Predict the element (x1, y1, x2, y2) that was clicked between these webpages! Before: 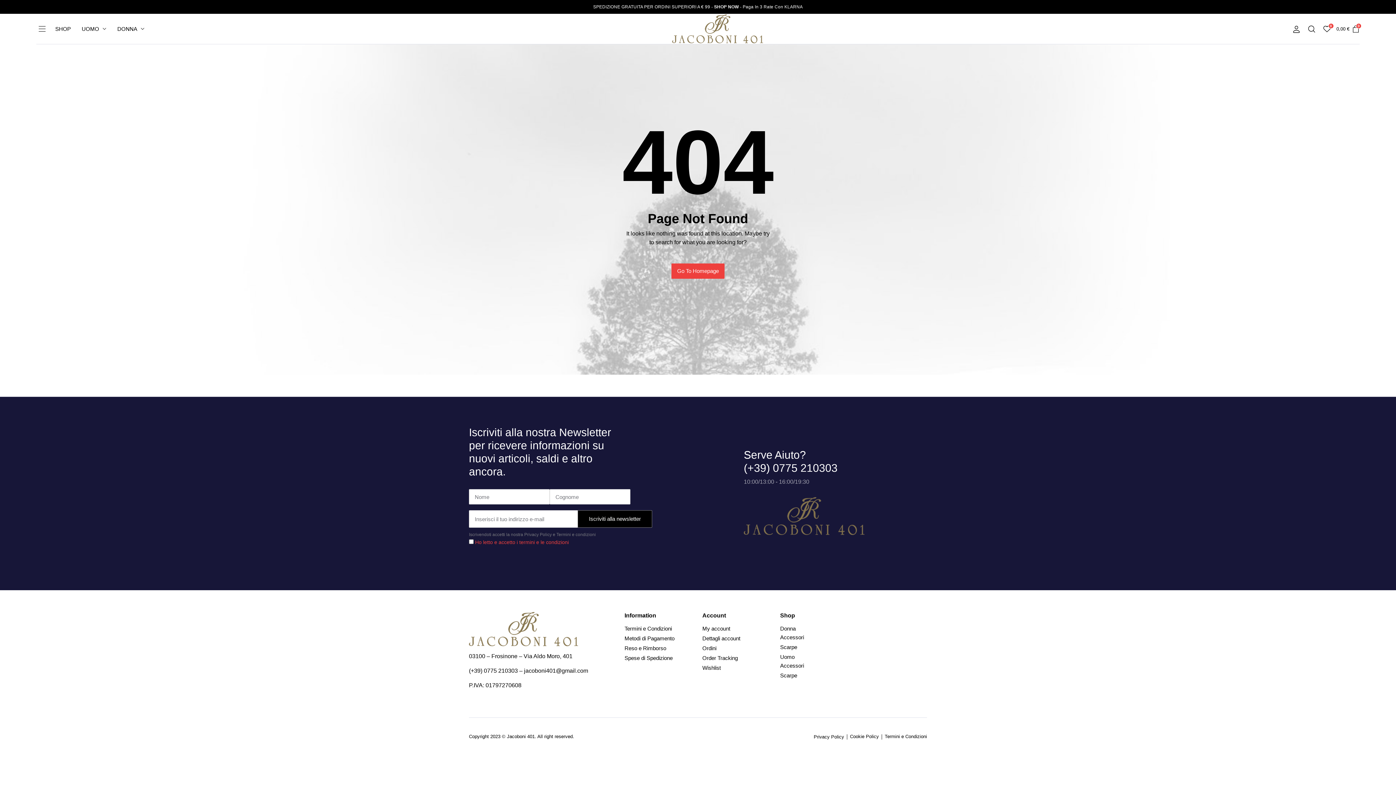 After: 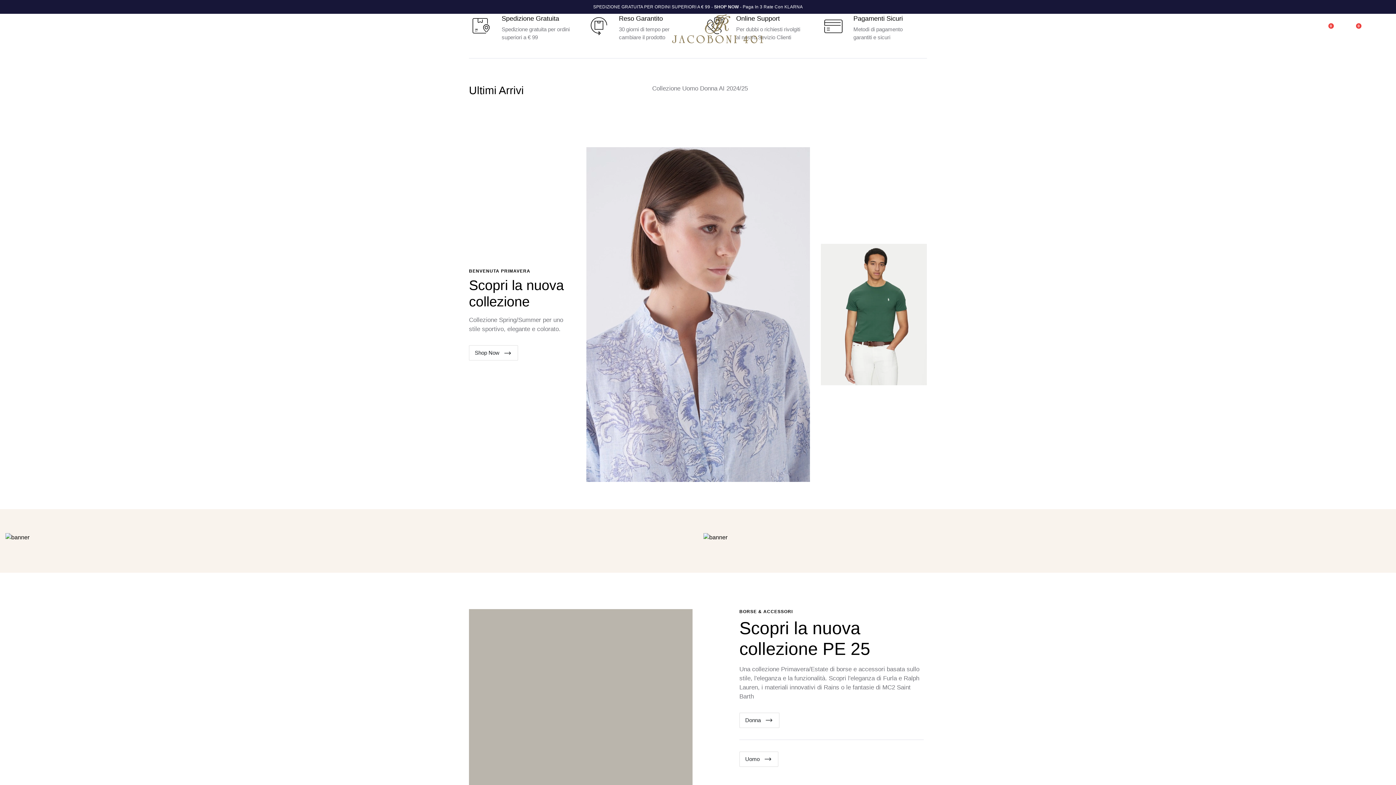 Action: bbox: (672, 14, 763, 43)